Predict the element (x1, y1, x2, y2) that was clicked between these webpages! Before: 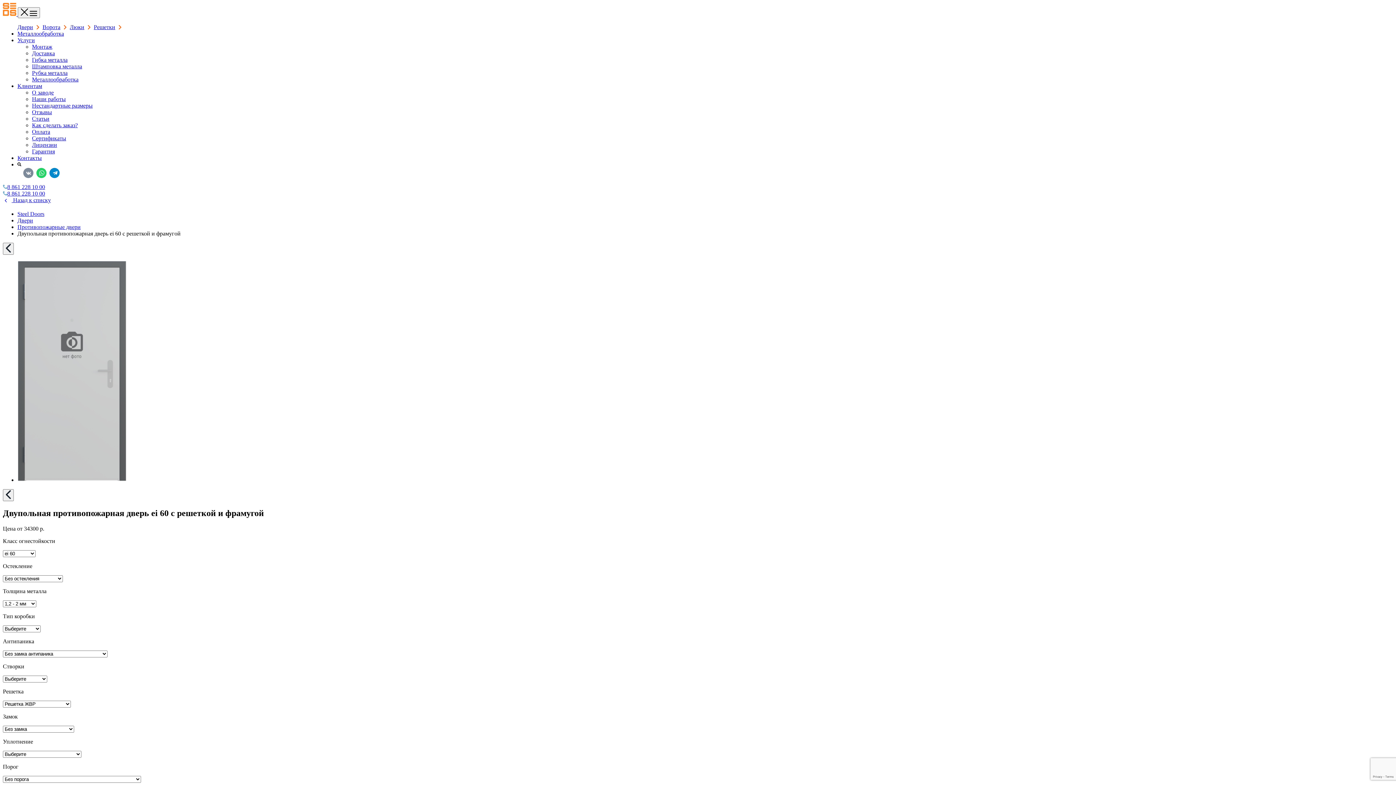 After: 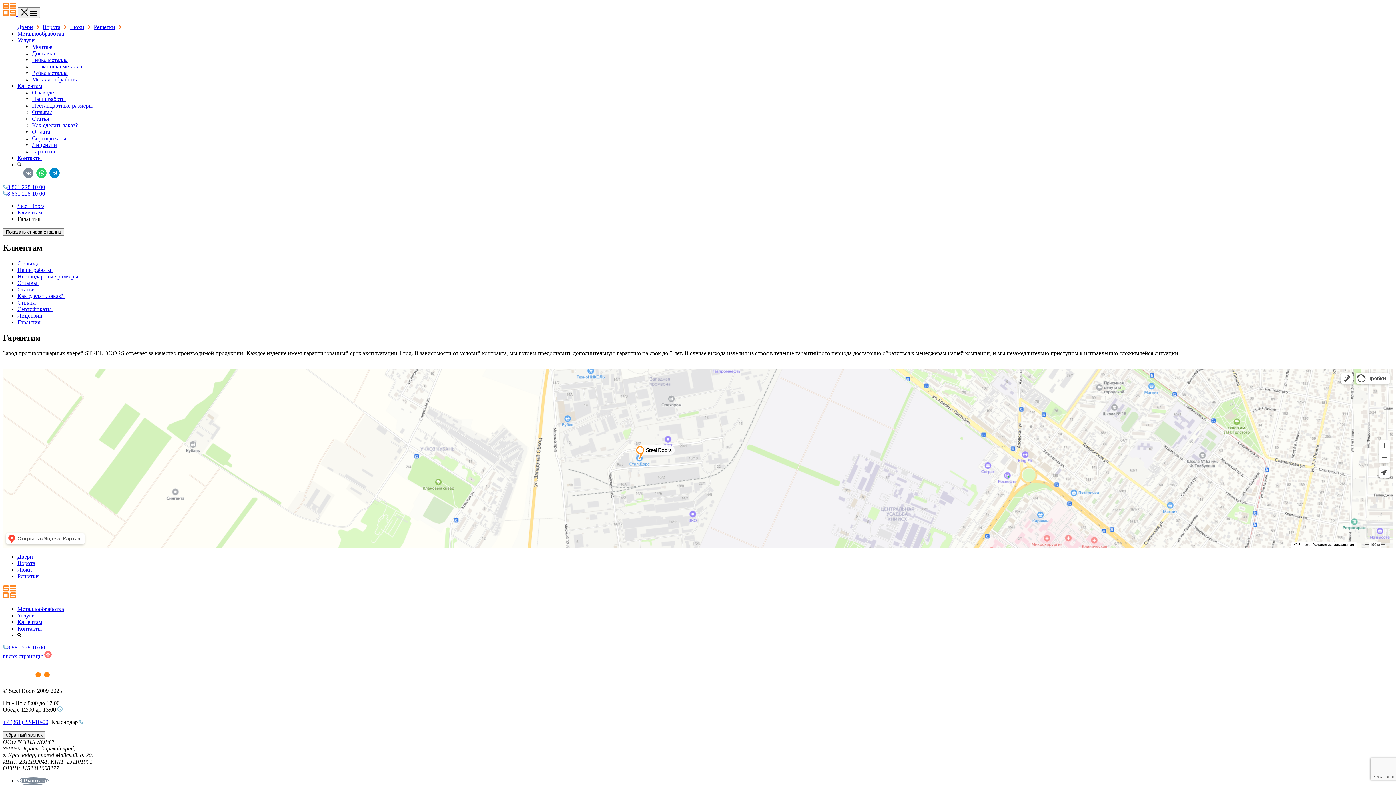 Action: bbox: (32, 148, 54, 154) label: Гарантия